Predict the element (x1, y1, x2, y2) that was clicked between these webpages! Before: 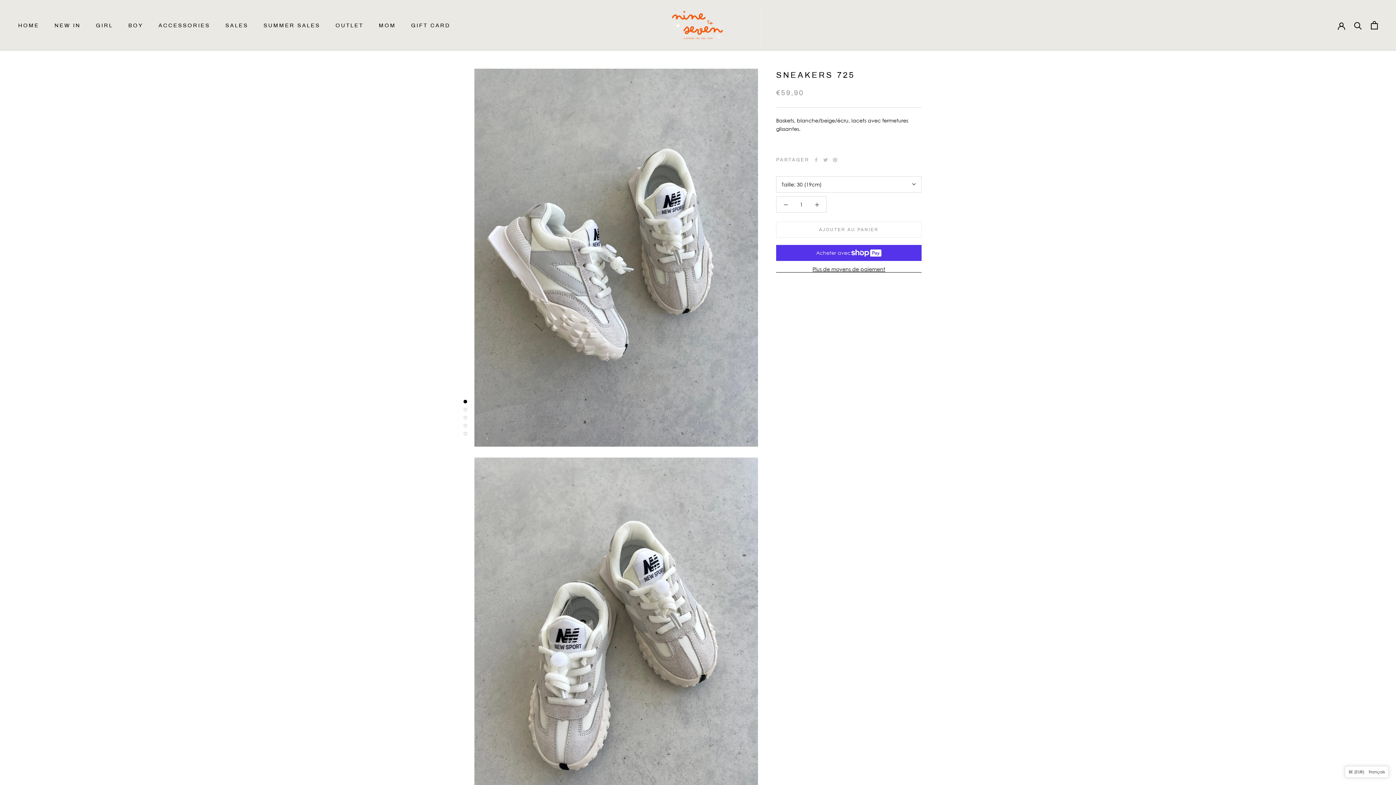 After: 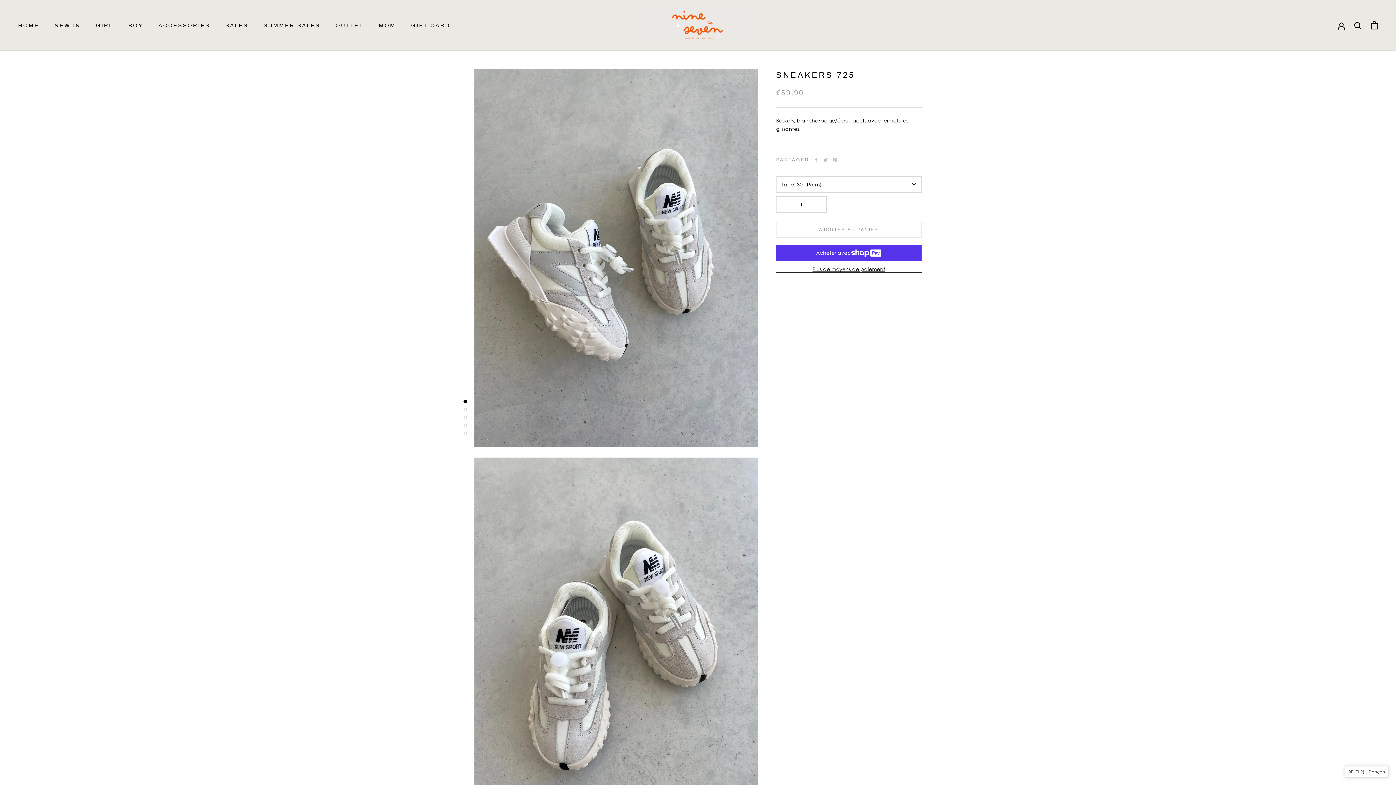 Action: bbox: (776, 196, 795, 212)